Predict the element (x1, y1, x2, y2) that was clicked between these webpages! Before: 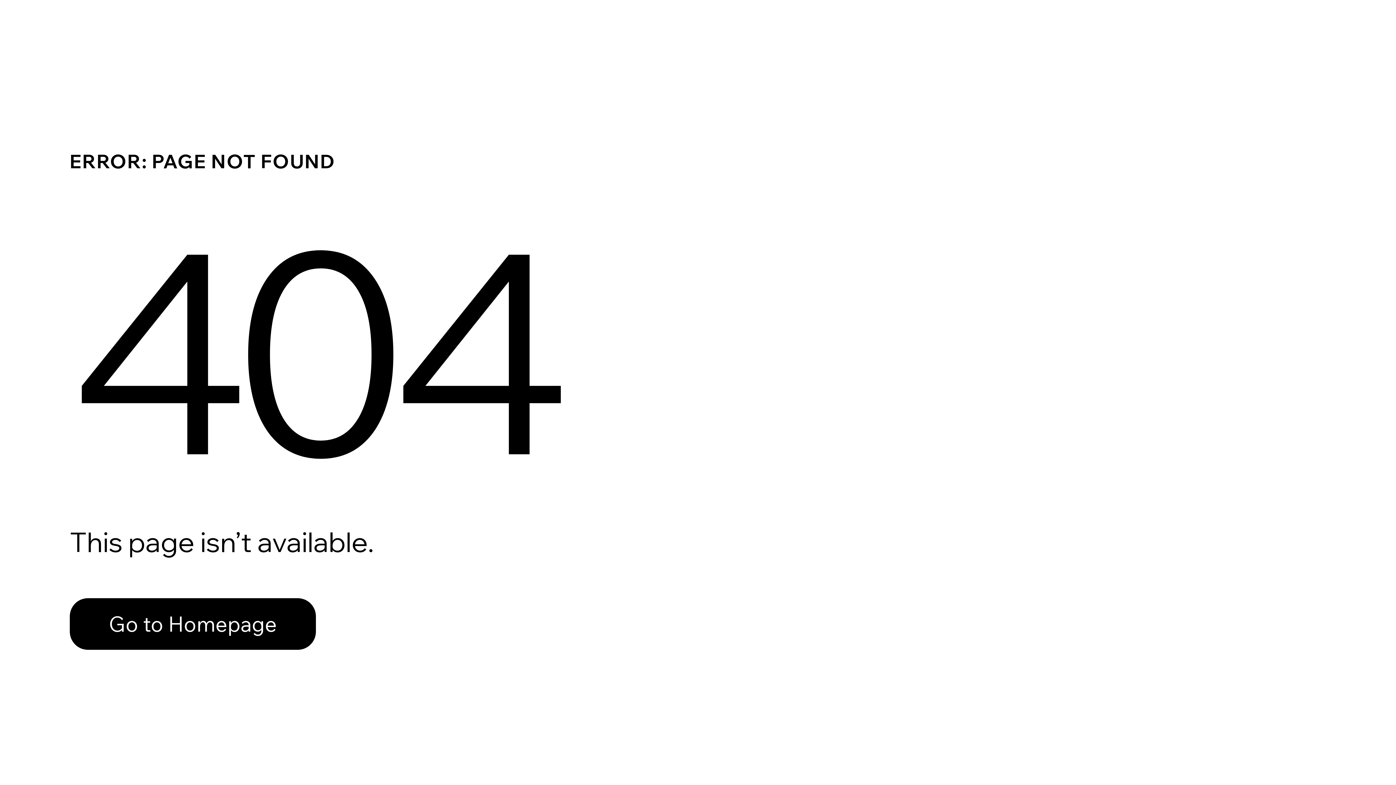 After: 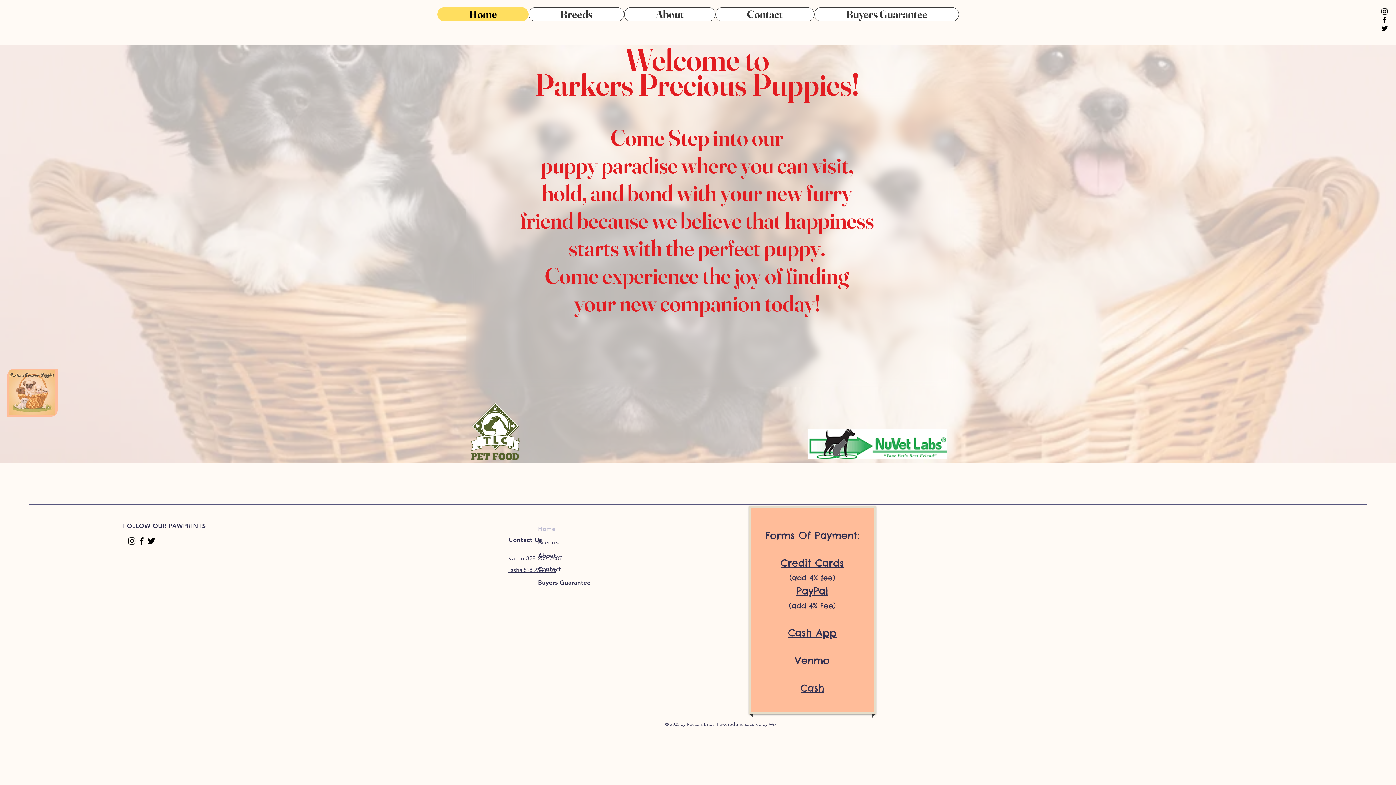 Action: bbox: (69, 598, 316, 650) label: Go to Homepage